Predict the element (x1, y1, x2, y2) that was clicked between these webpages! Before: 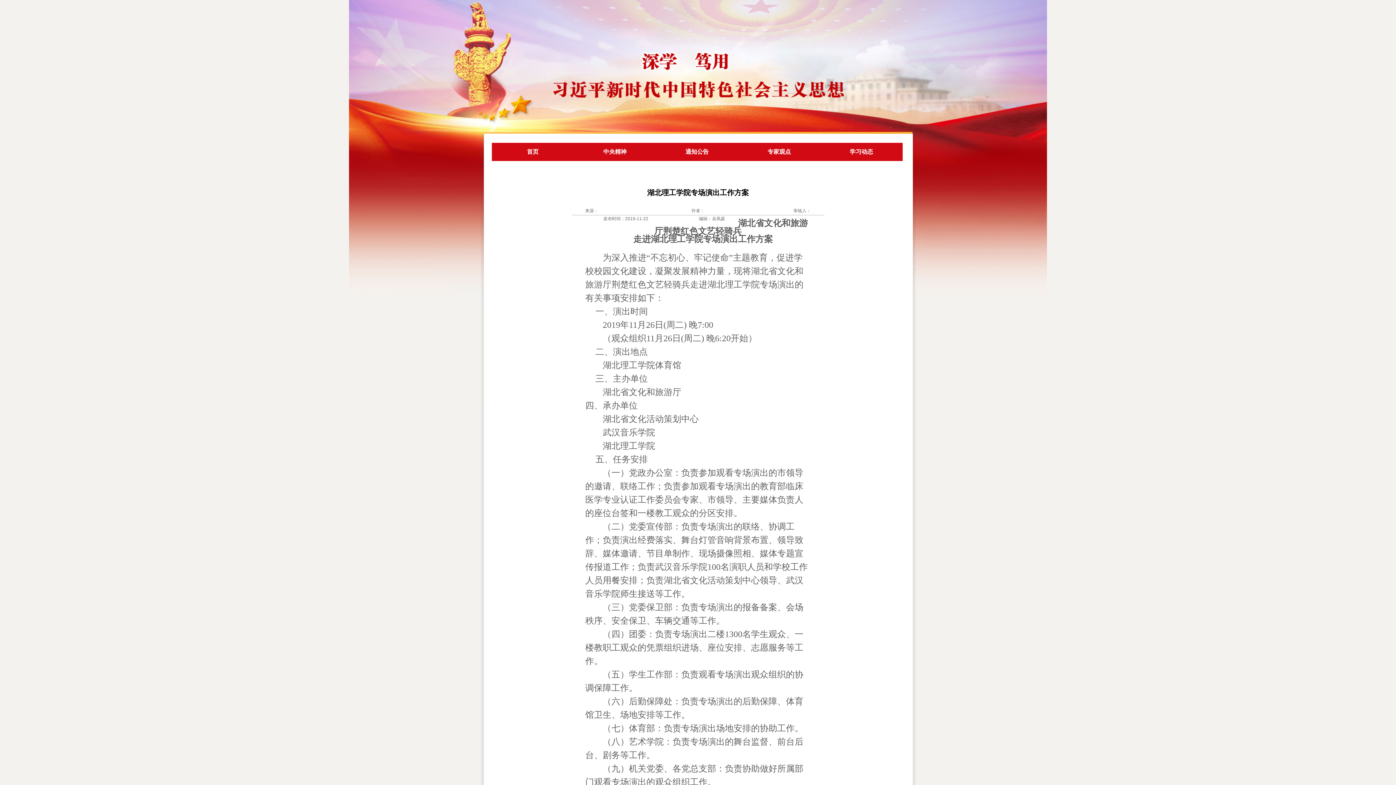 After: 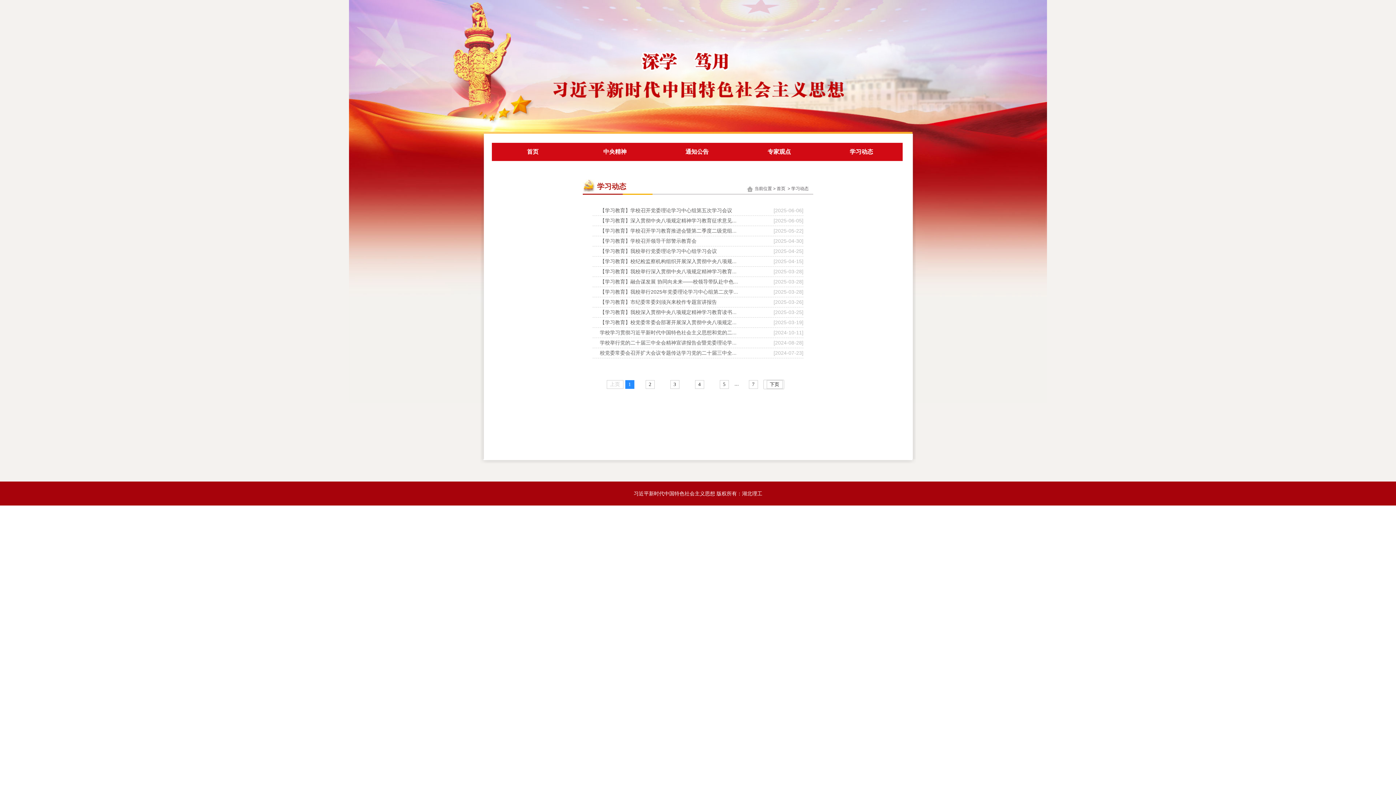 Action: label: 学习动态 bbox: (850, 148, 873, 154)